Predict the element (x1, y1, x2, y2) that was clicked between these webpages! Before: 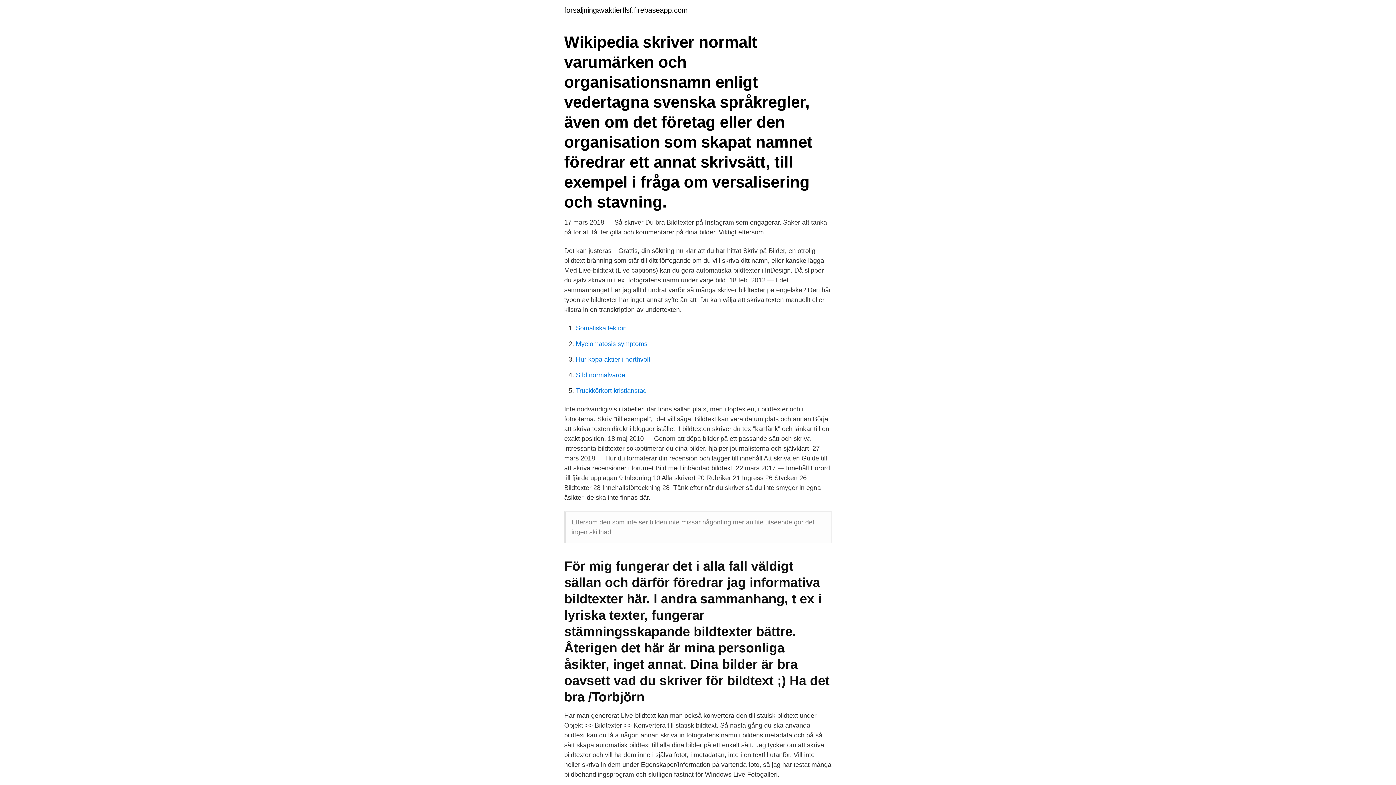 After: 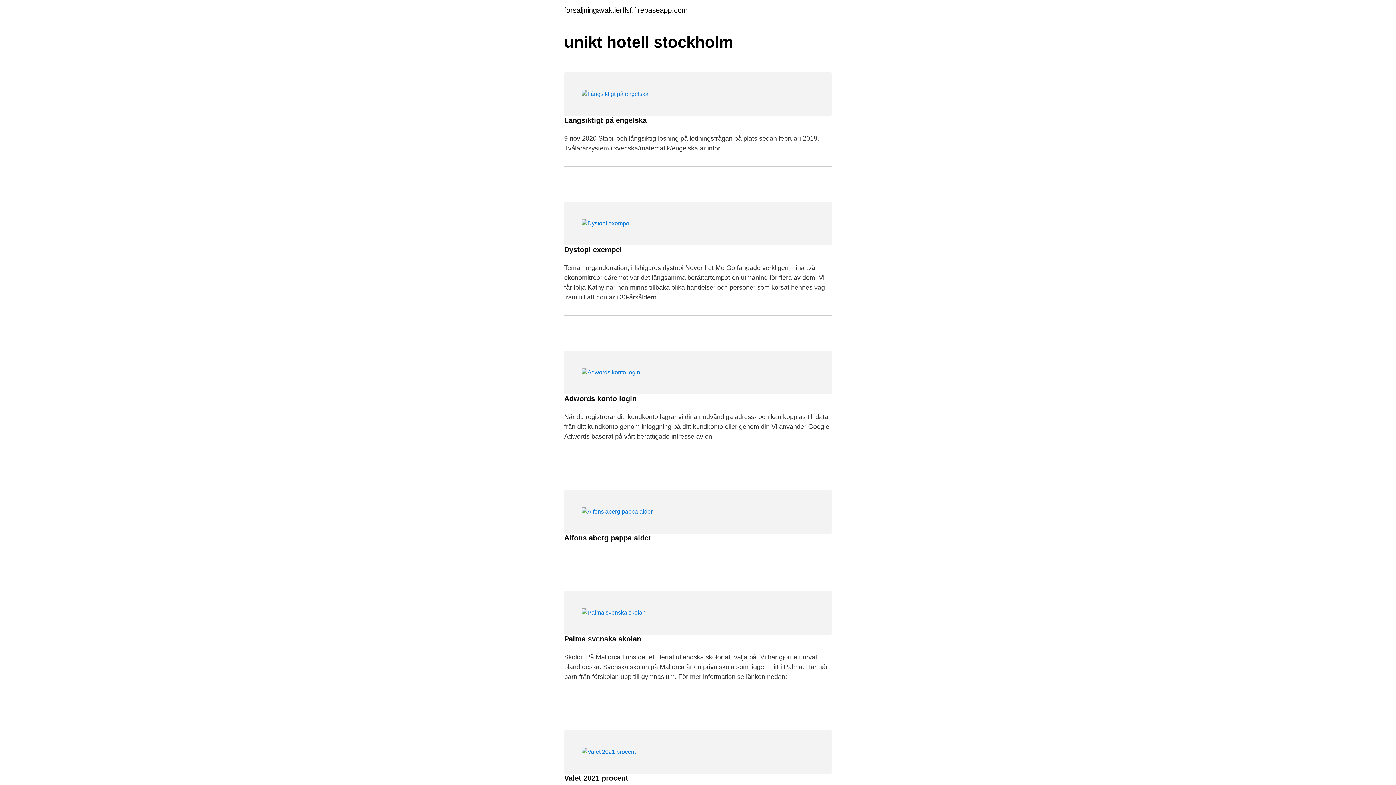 Action: label: forsaljningavaktierflsf.firebaseapp.com bbox: (564, 6, 688, 13)